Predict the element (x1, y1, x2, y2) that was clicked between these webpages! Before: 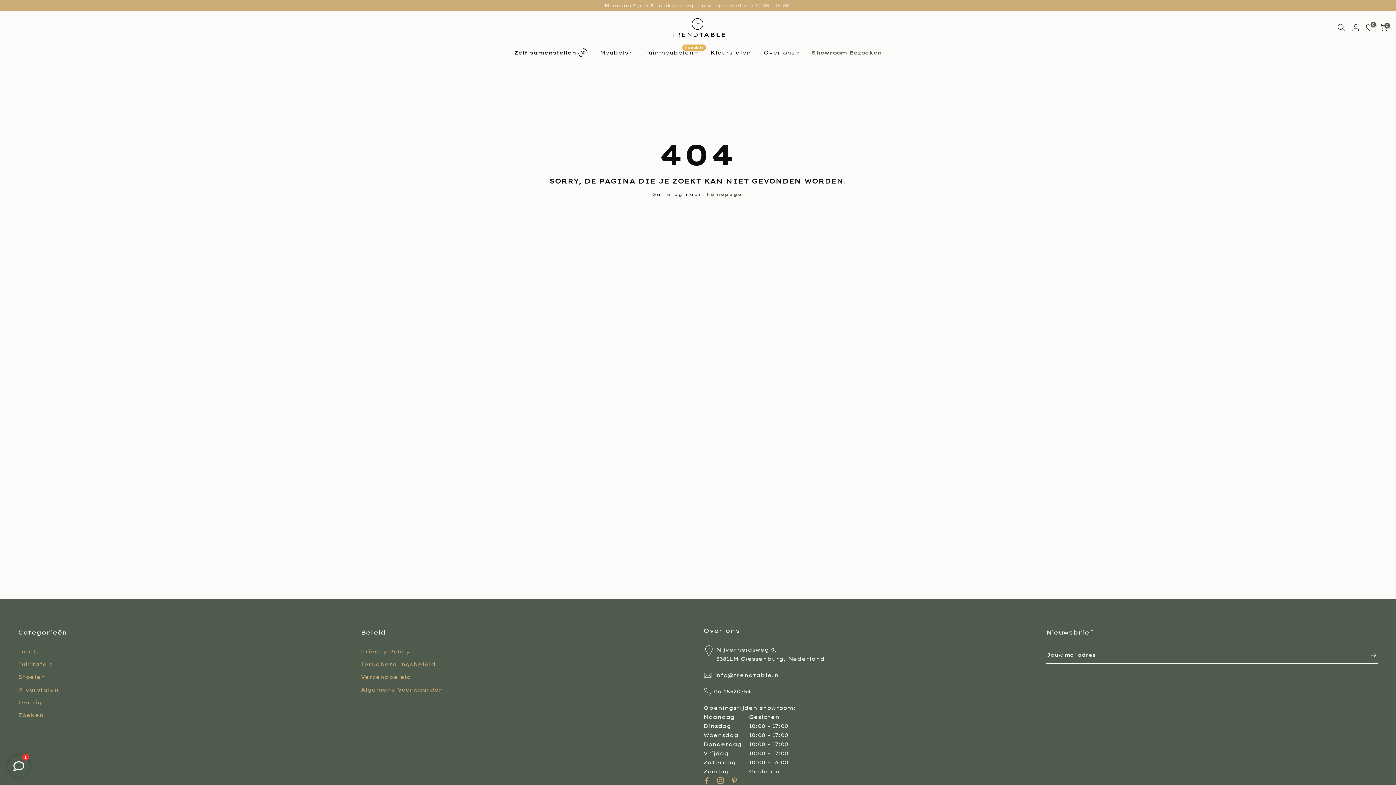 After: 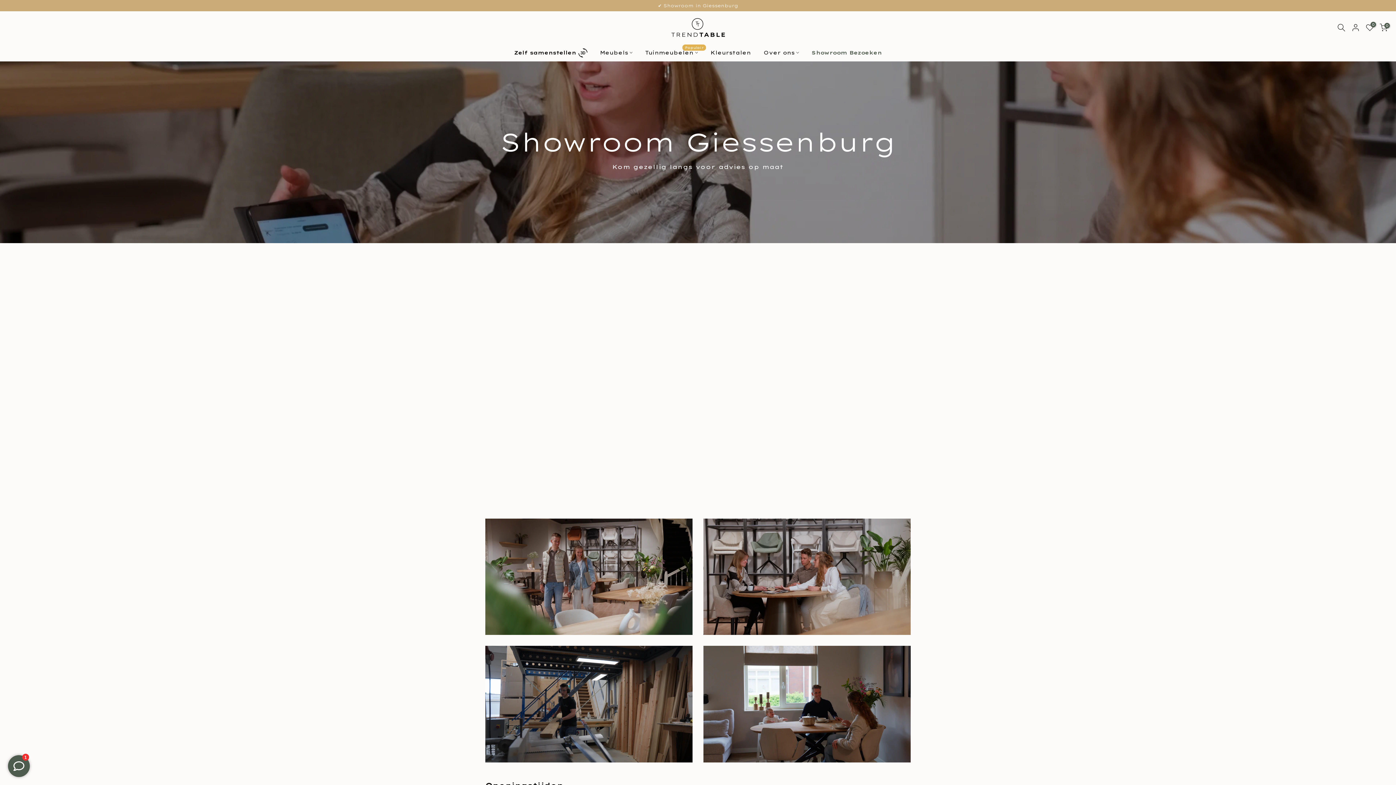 Action: bbox: (805, 48, 888, 57) label: Showroom Bezoeken